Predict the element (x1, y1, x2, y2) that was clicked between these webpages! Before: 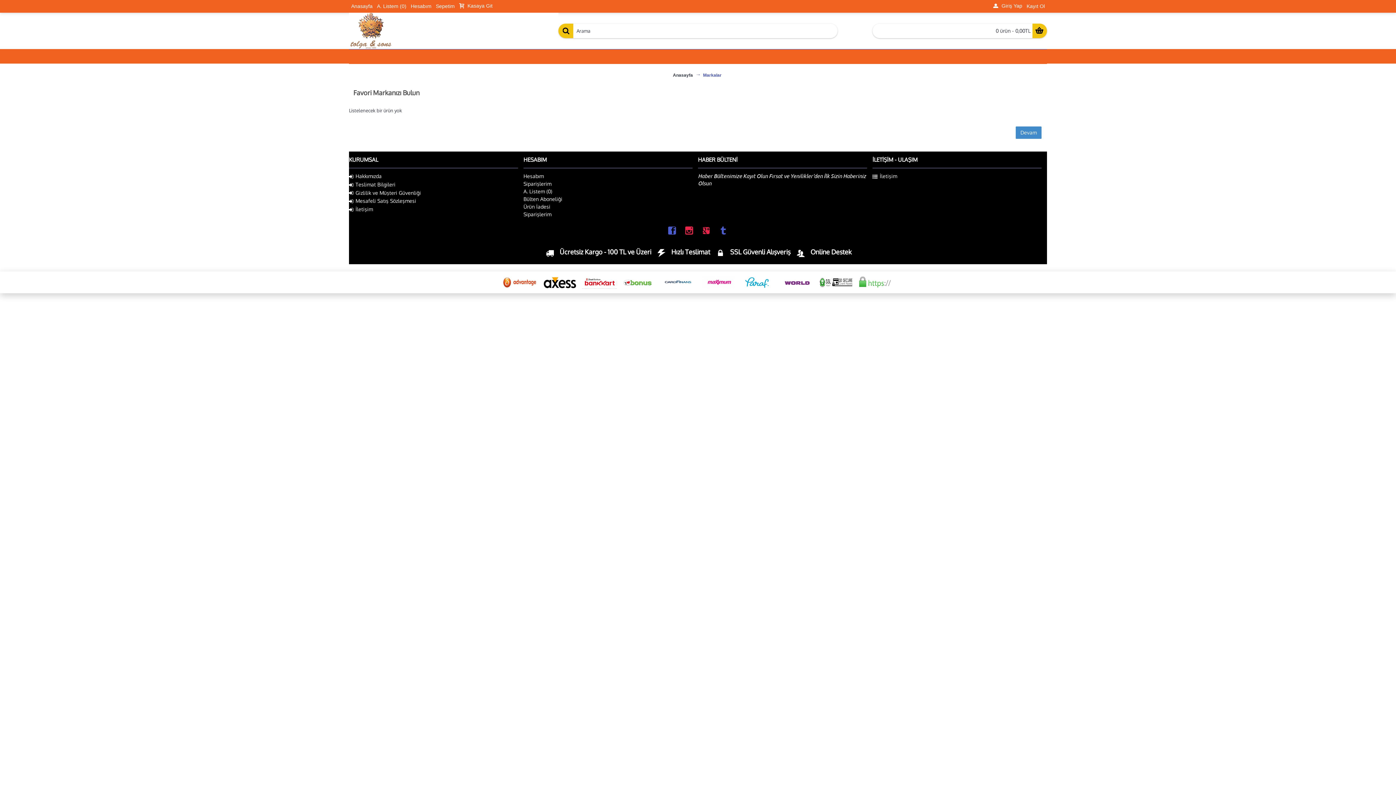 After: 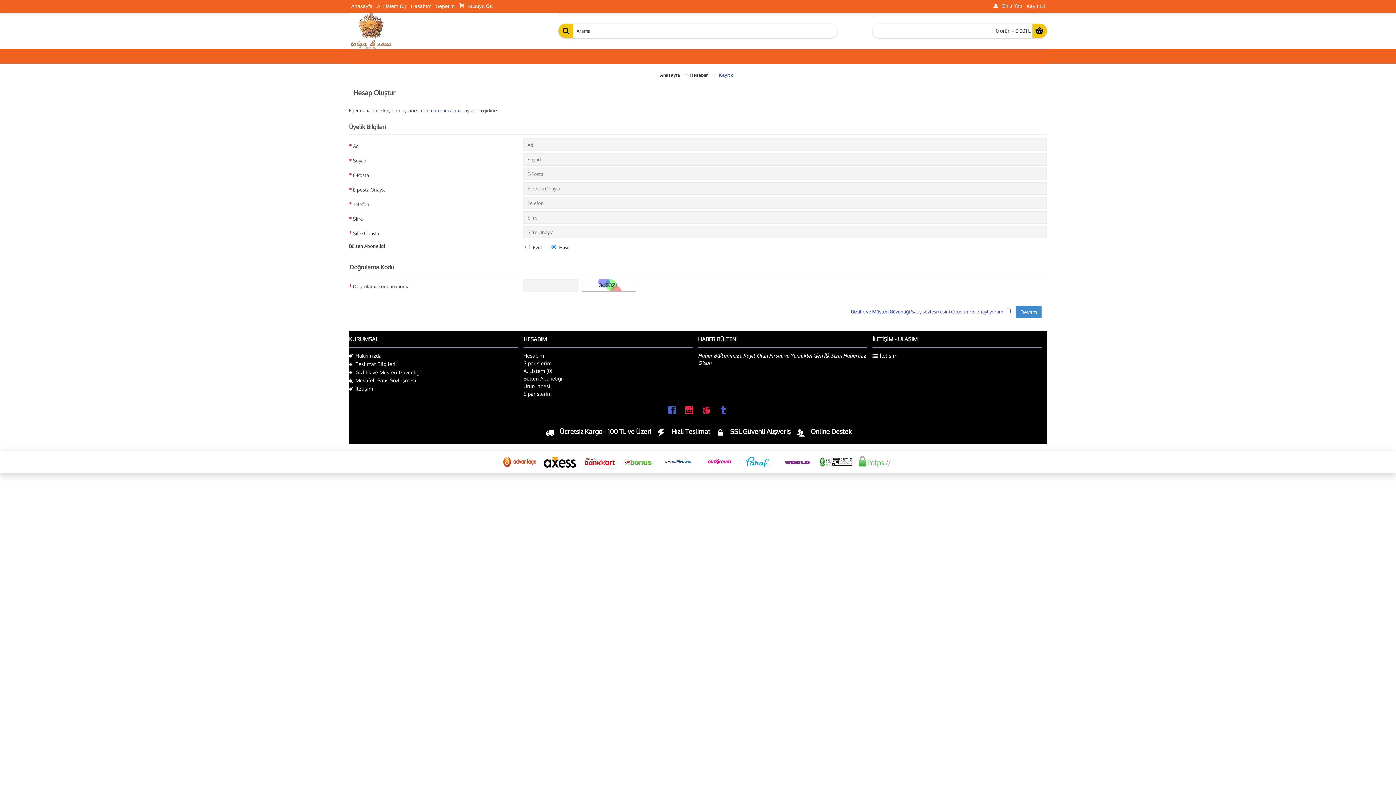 Action: label: Kayıt Ol bbox: (1024, 0, 1047, 12)